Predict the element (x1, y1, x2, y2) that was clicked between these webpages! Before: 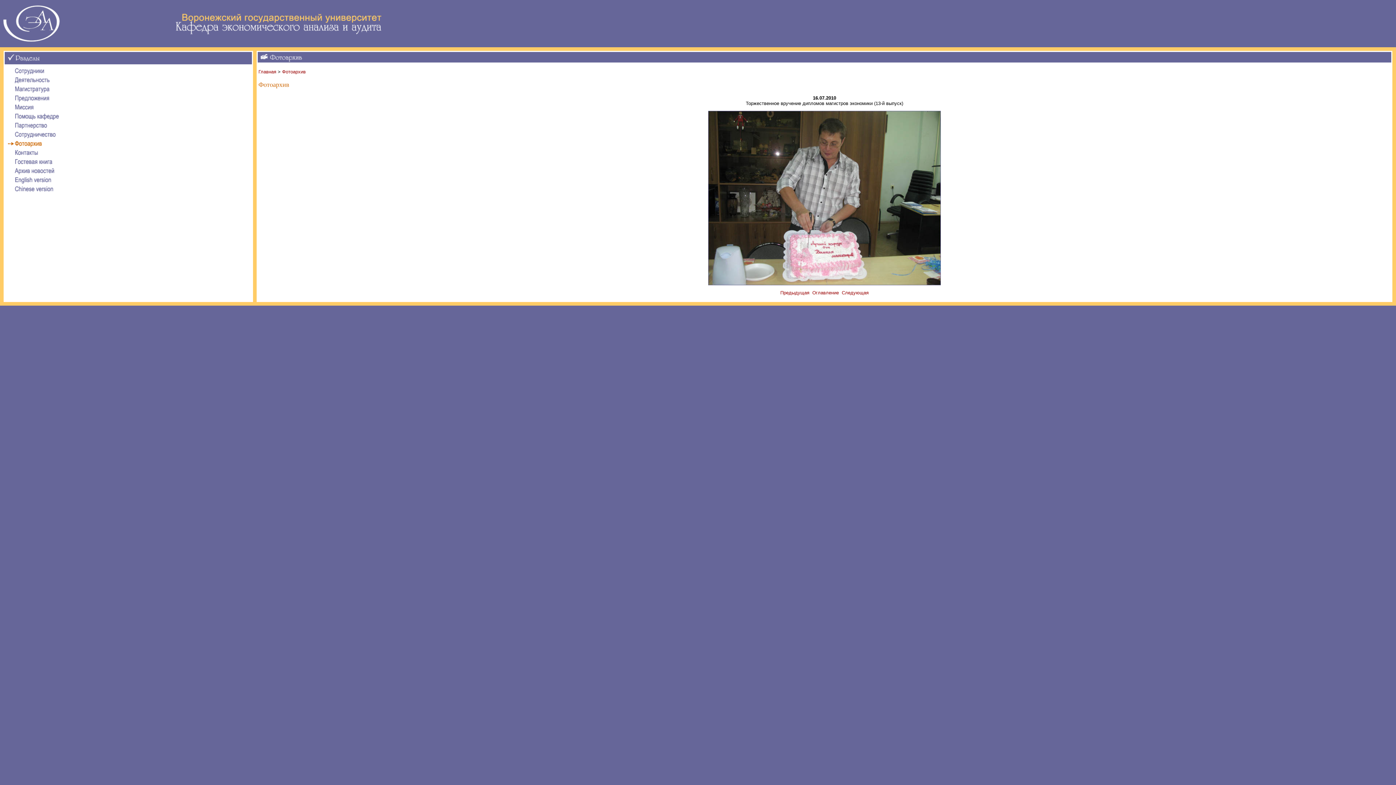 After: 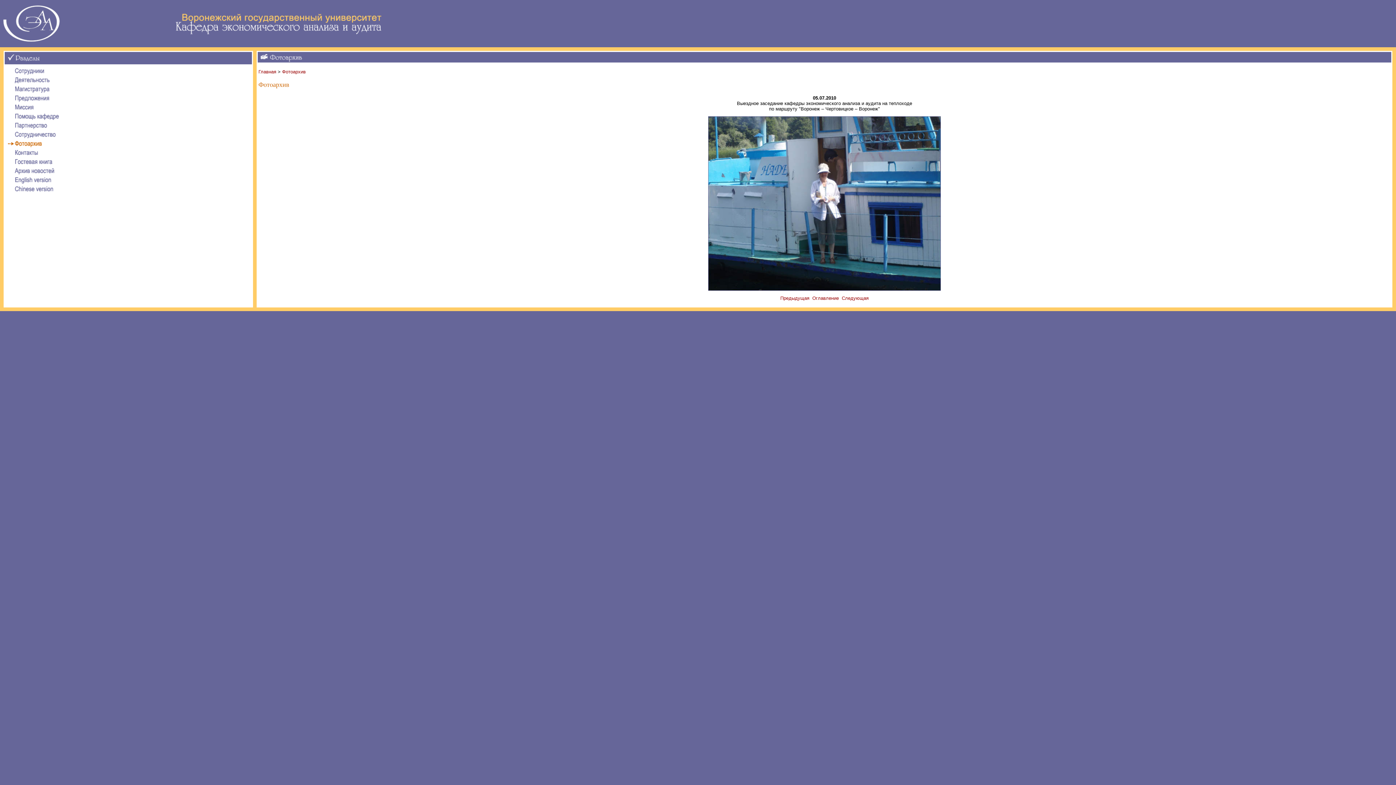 Action: label: Предыдущая bbox: (780, 290, 809, 295)